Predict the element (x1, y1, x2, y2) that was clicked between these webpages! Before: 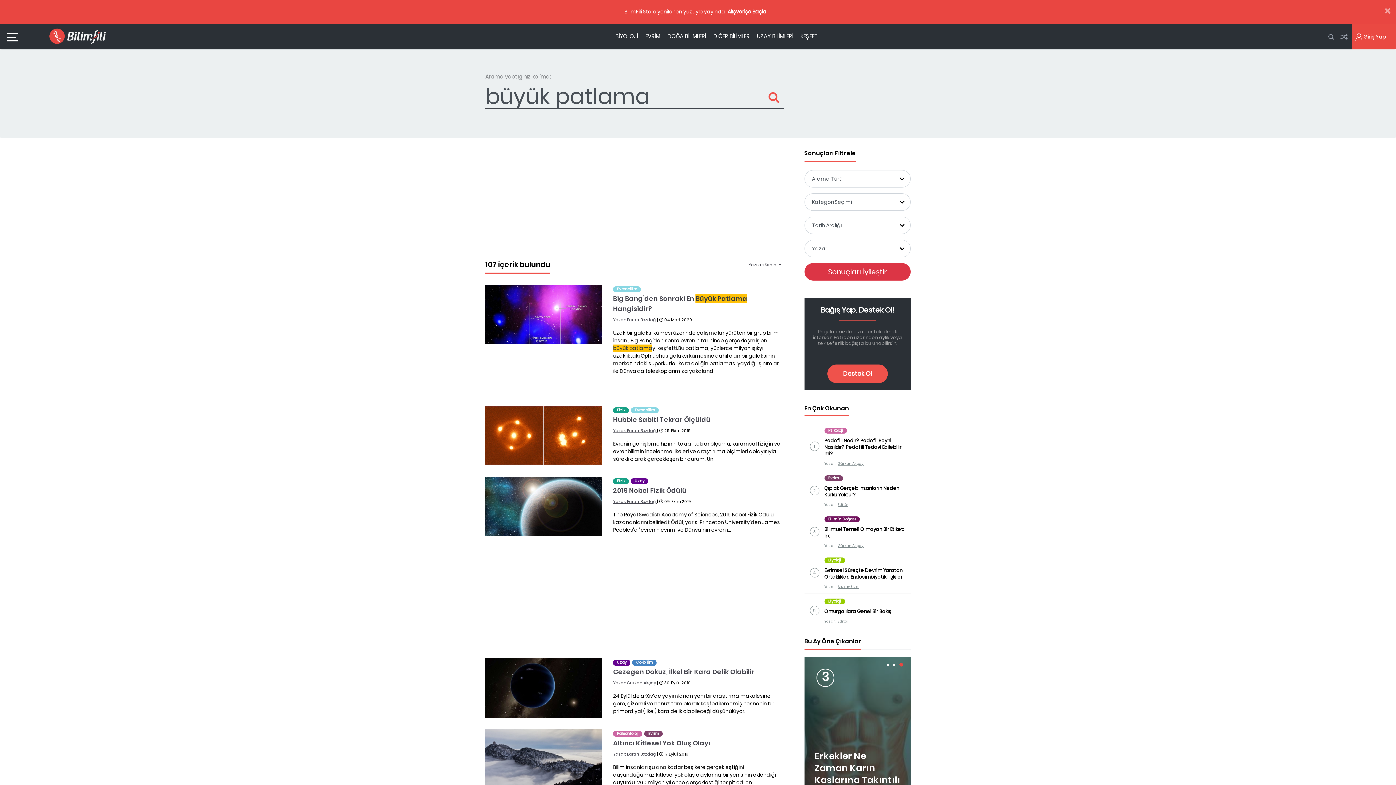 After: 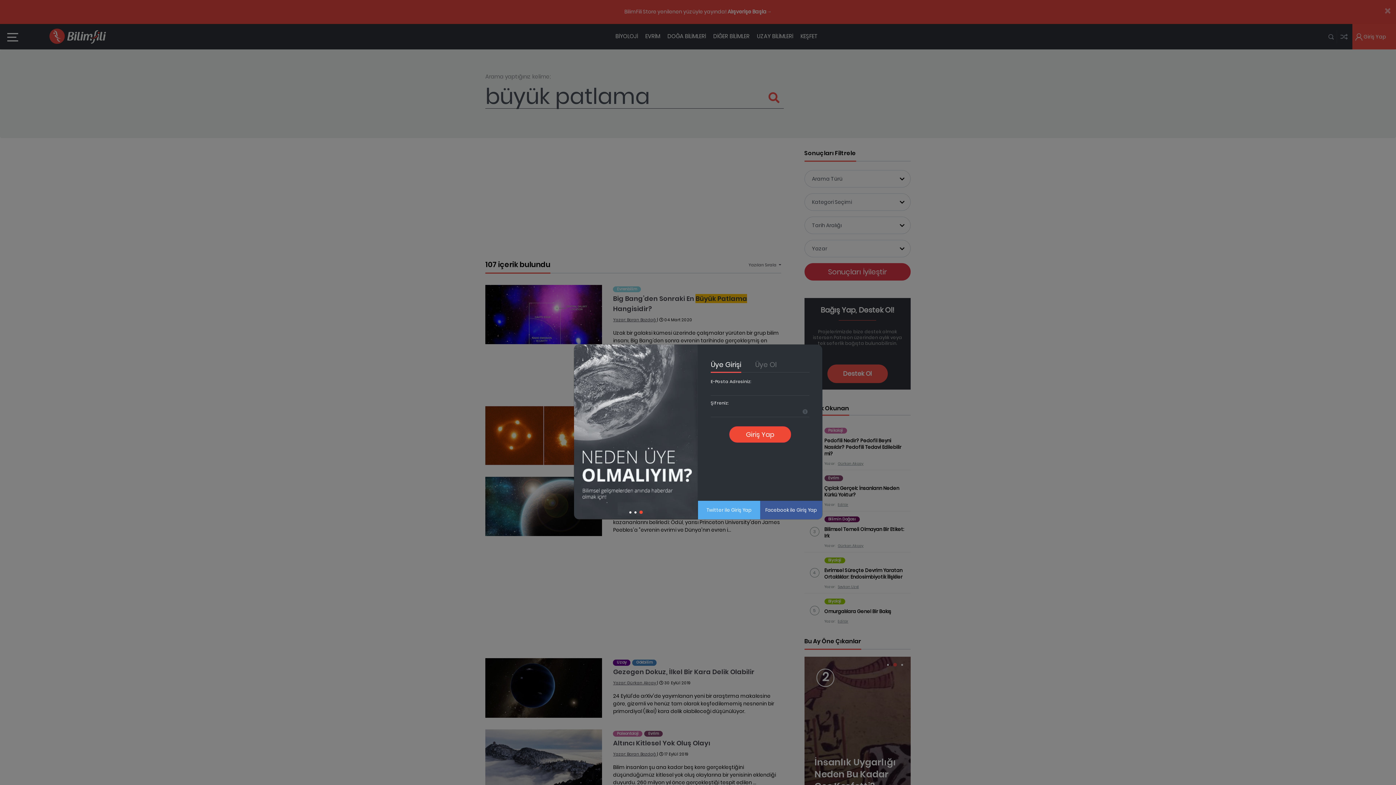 Action: label:  Giriş Yap bbox: (1352, 30, 1389, 43)